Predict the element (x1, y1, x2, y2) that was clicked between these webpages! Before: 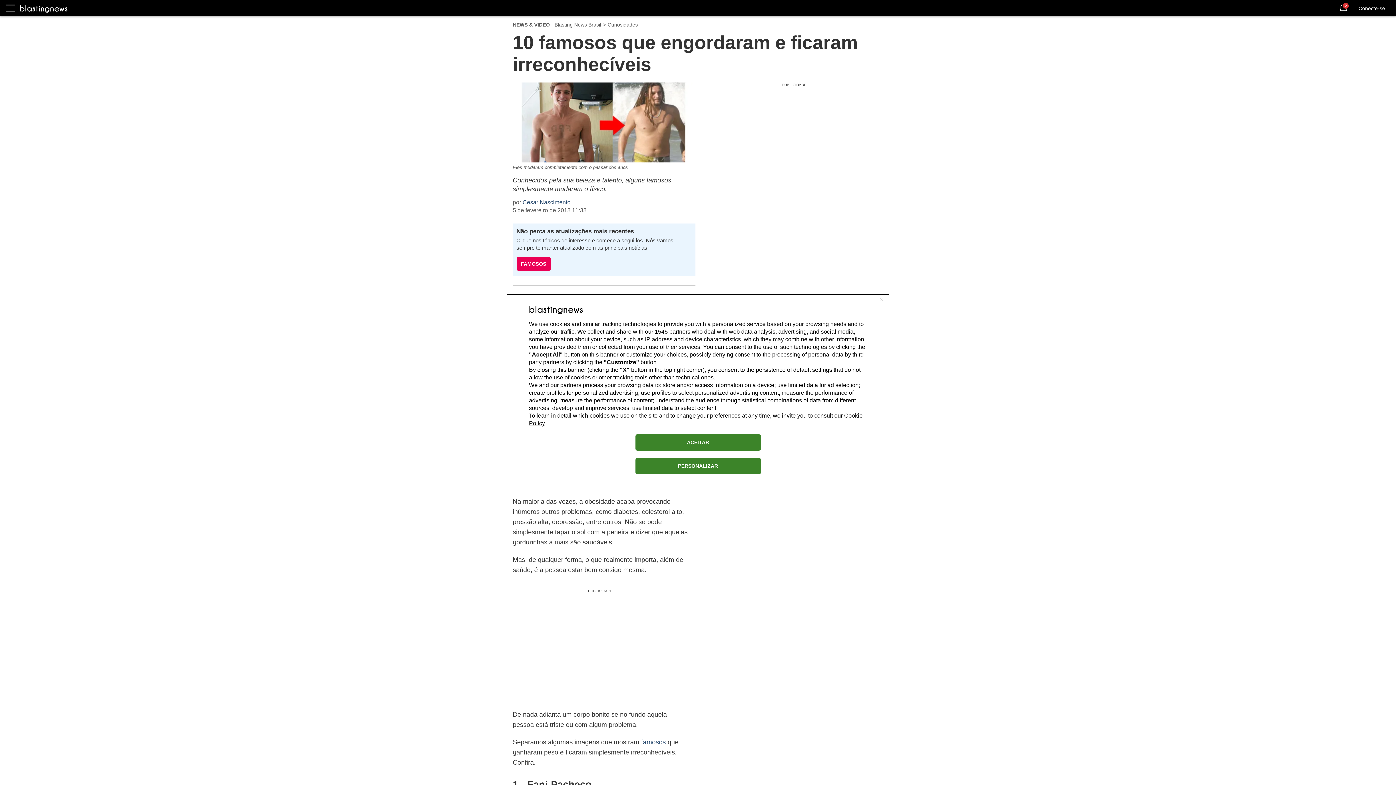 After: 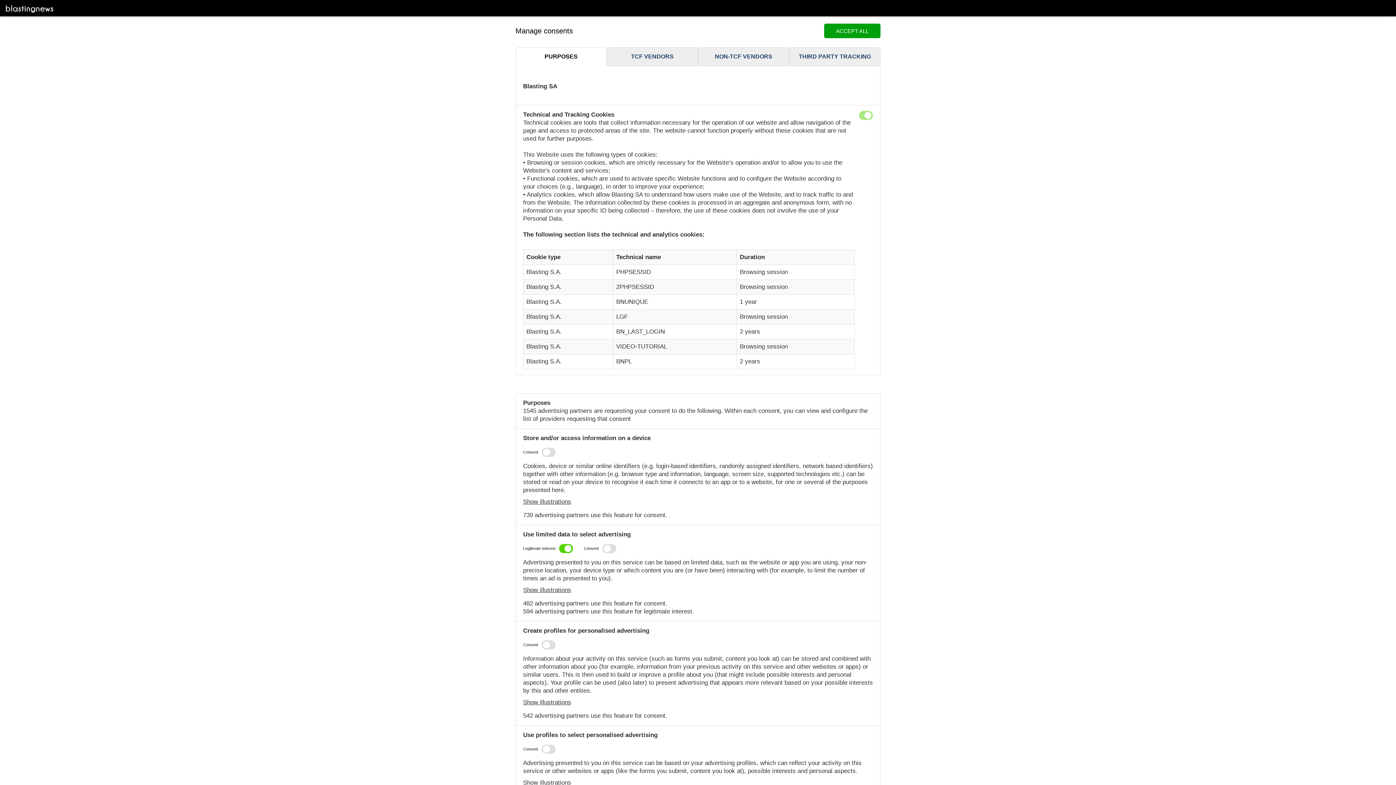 Action: label: PERSONALIZAR bbox: (635, 458, 760, 474)